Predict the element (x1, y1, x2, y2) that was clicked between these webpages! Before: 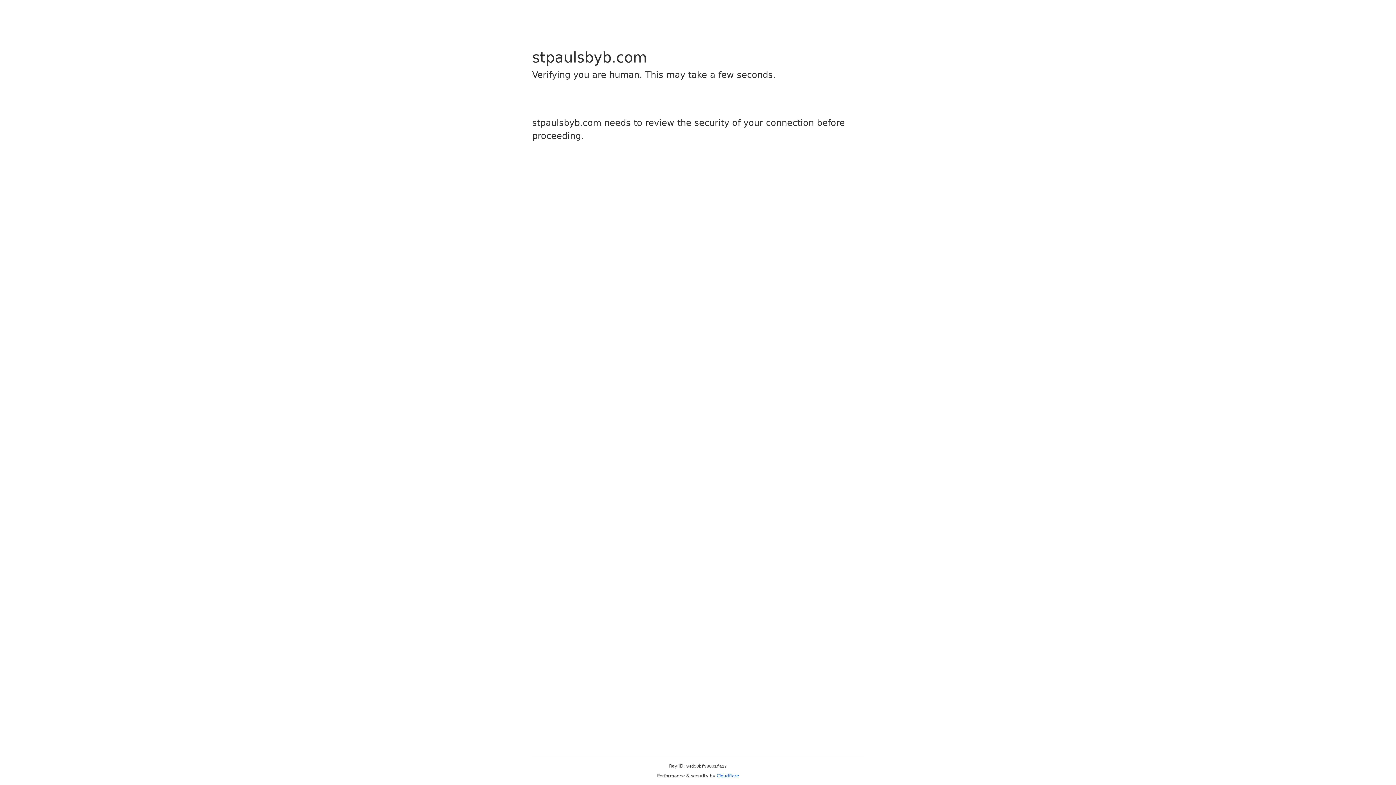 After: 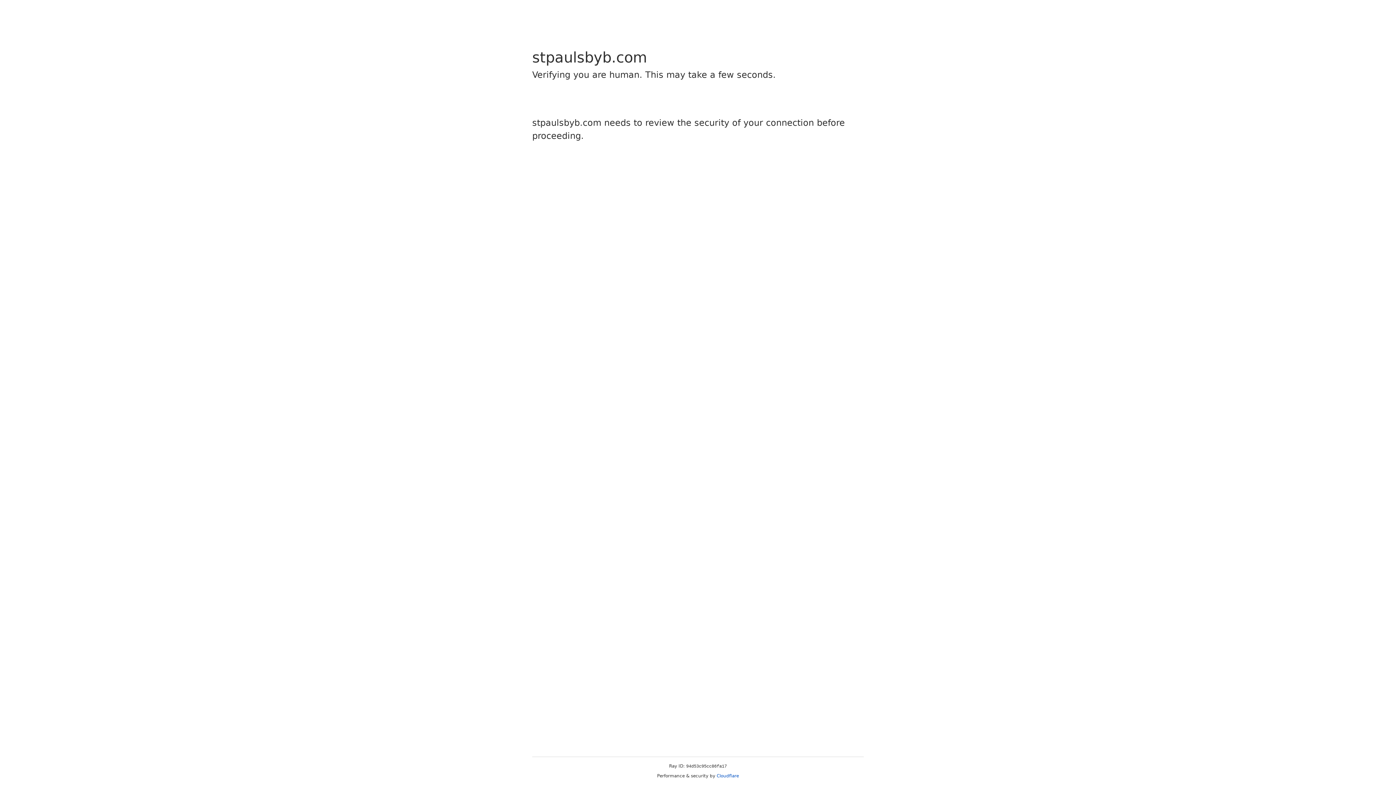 Action: bbox: (716, 773, 739, 778) label: Cloudflare